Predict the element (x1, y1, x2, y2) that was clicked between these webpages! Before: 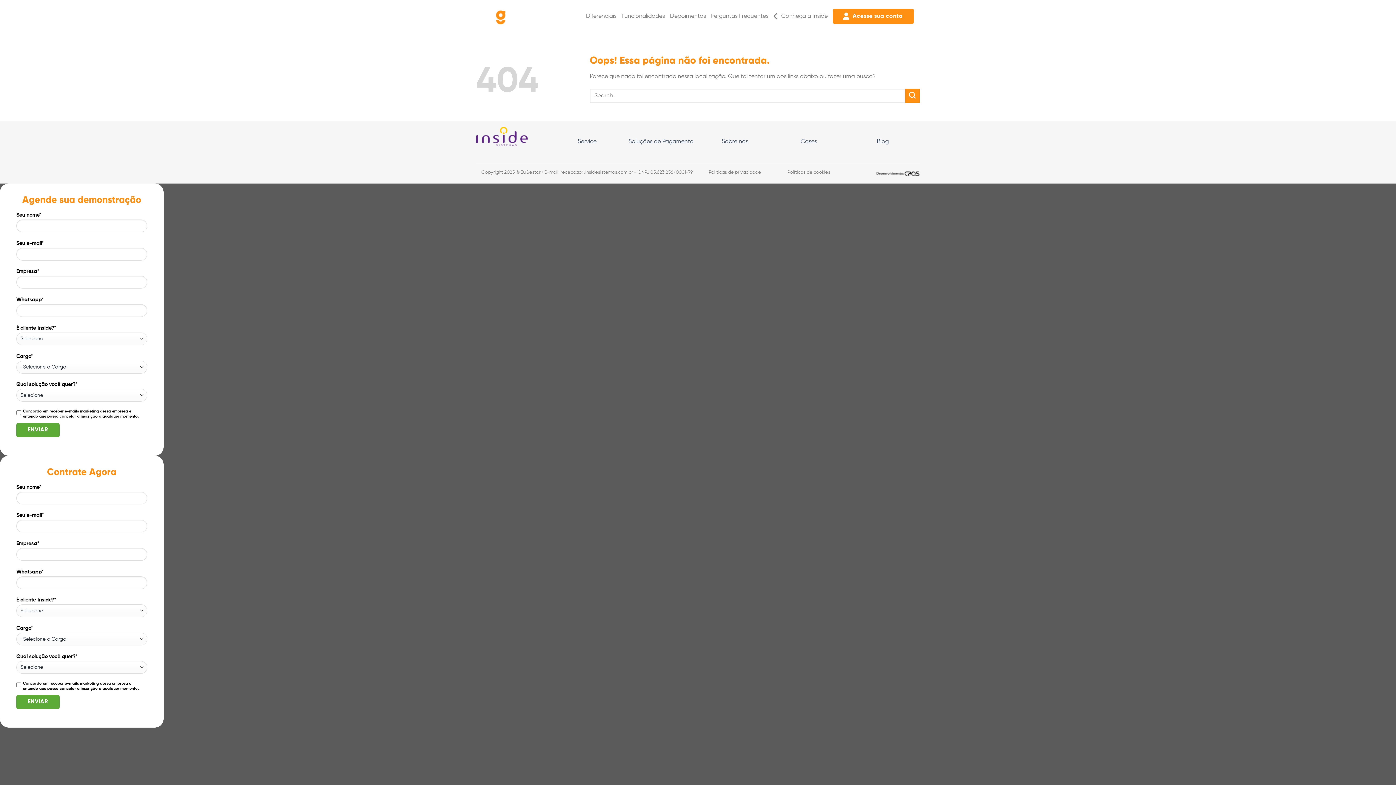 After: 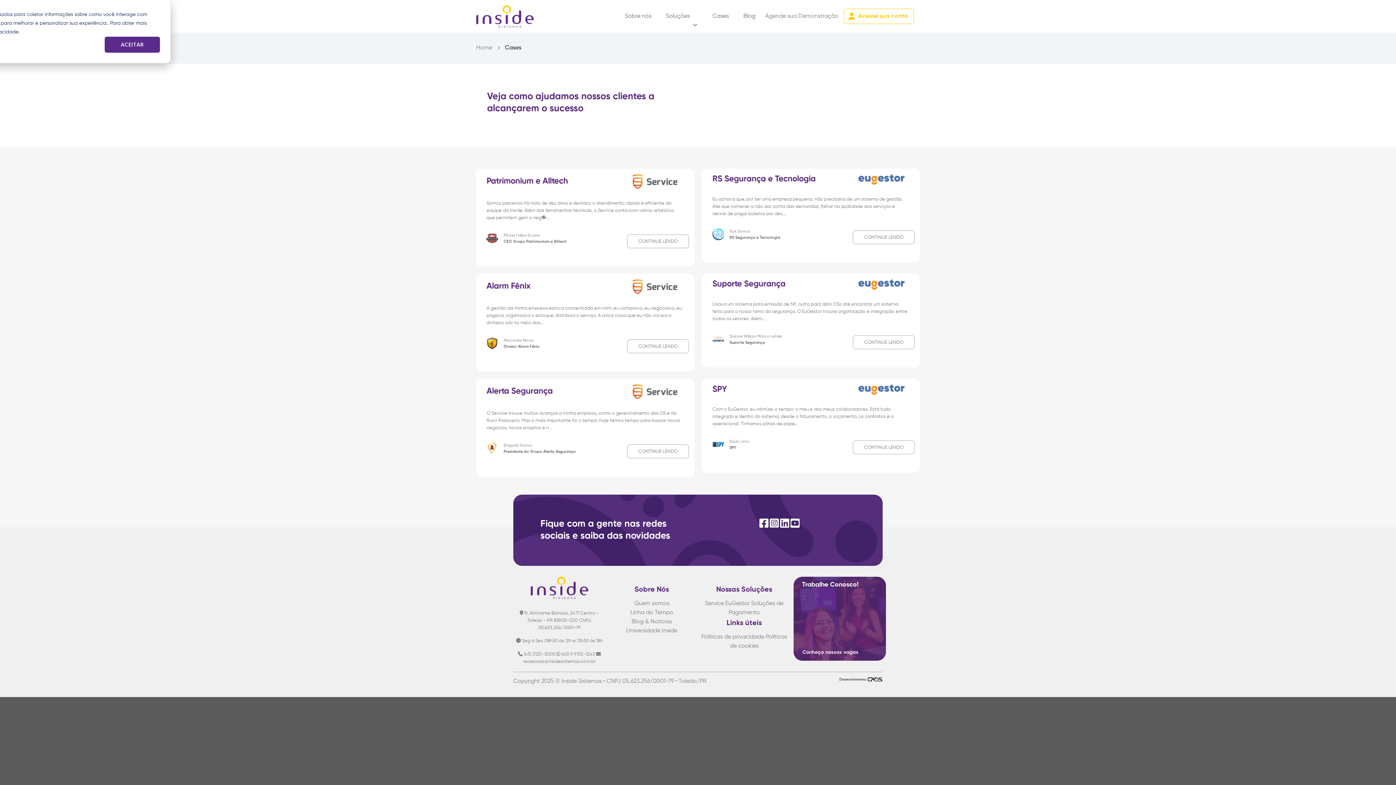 Action: bbox: (800, 138, 817, 144) label: Cases